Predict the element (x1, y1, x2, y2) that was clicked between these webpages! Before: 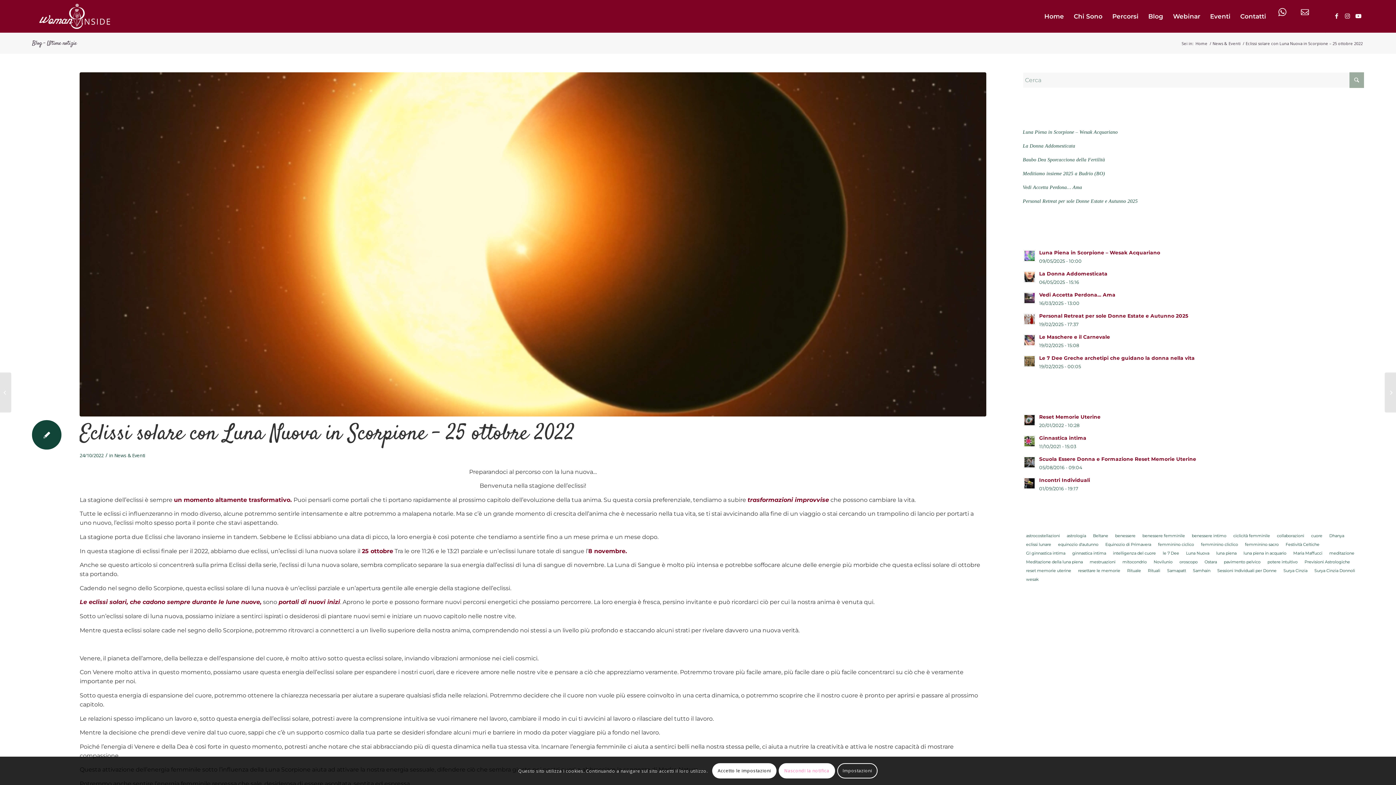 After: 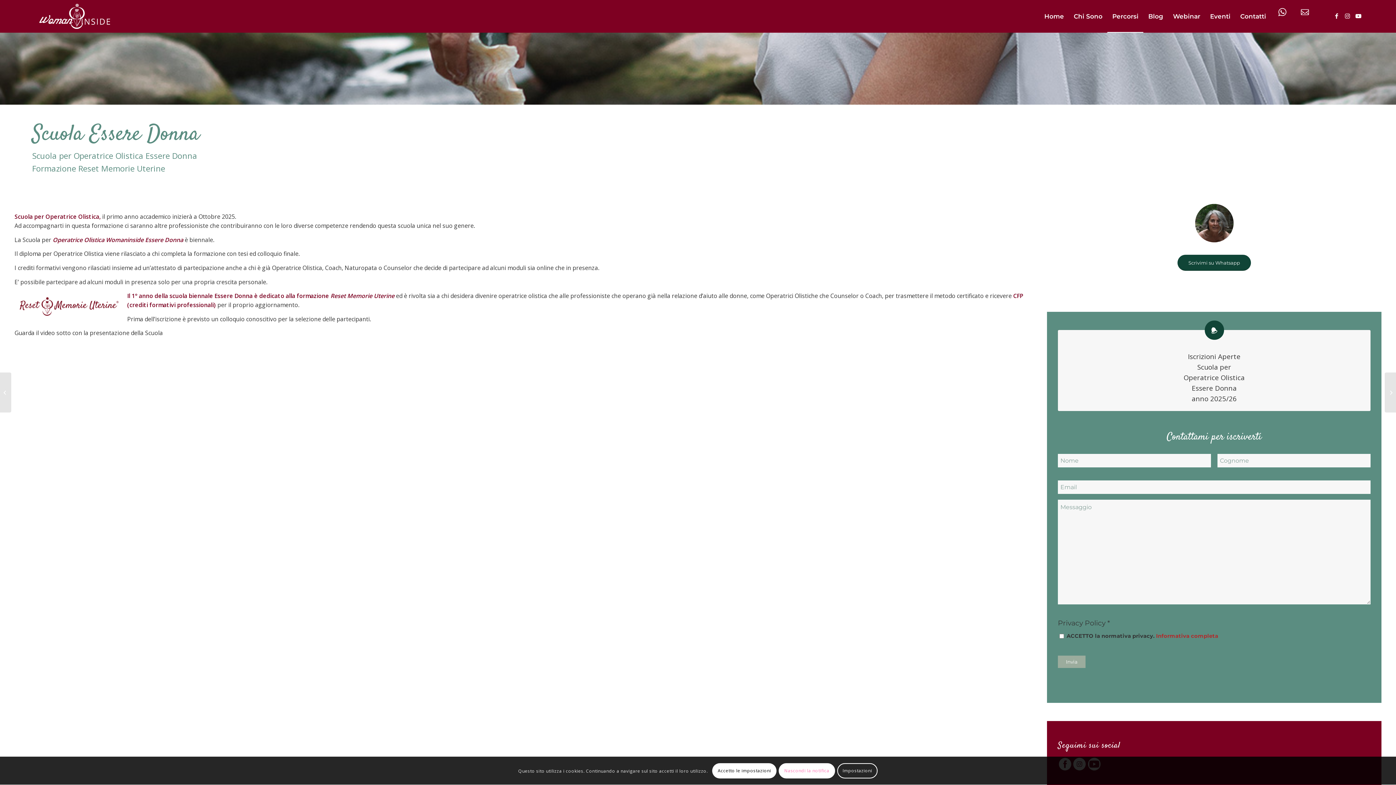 Action: bbox: (1023, 456, 1036, 469)